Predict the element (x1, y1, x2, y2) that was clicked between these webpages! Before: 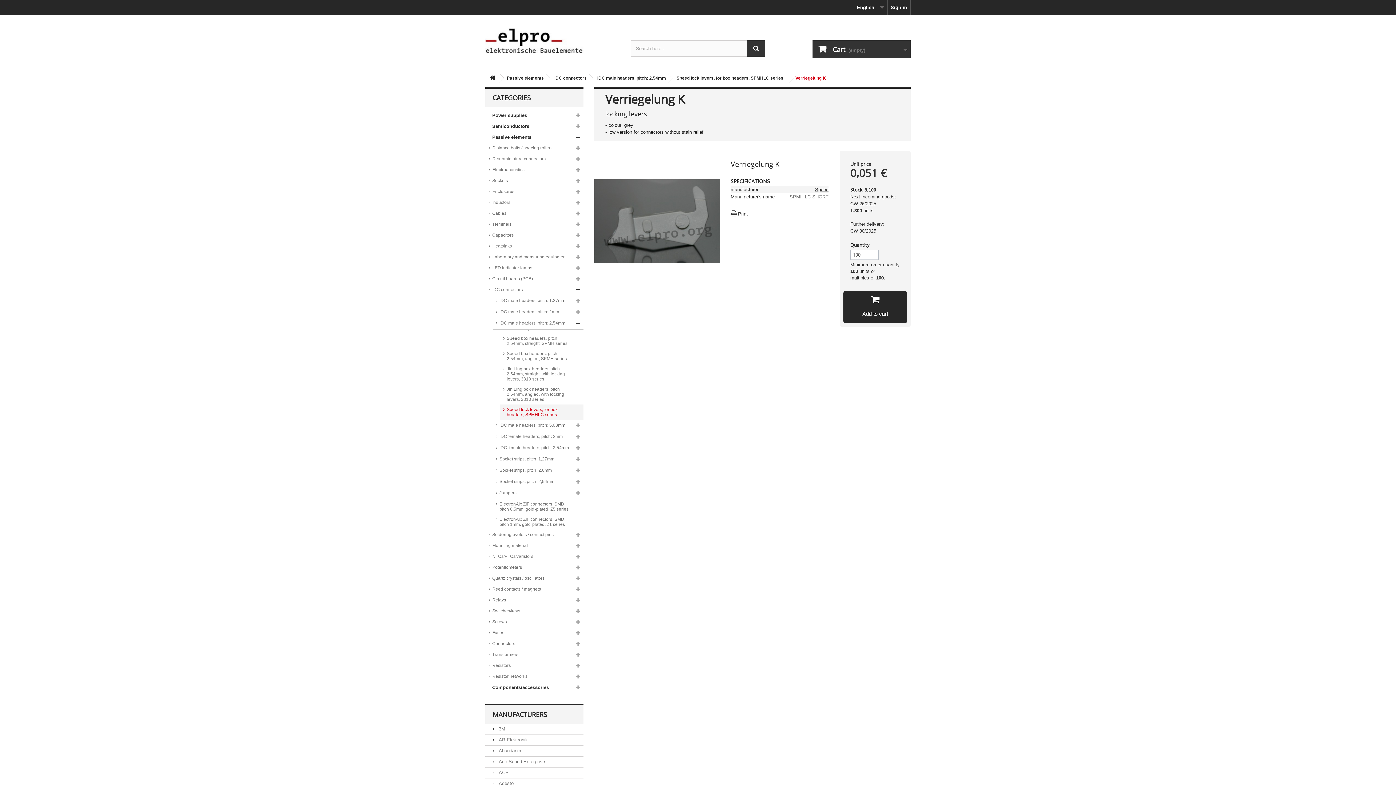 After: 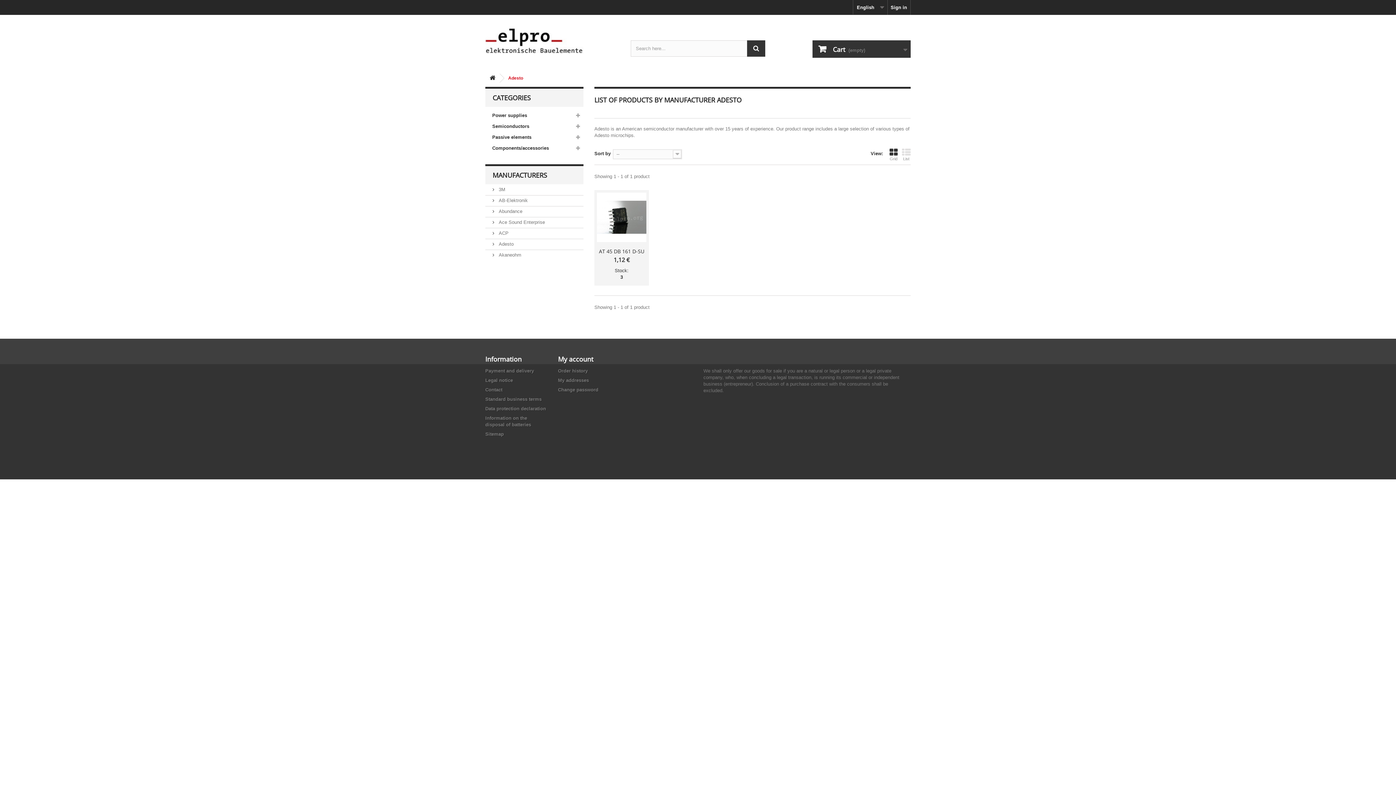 Action: bbox: (492, 781, 513, 786) label:  Adesto